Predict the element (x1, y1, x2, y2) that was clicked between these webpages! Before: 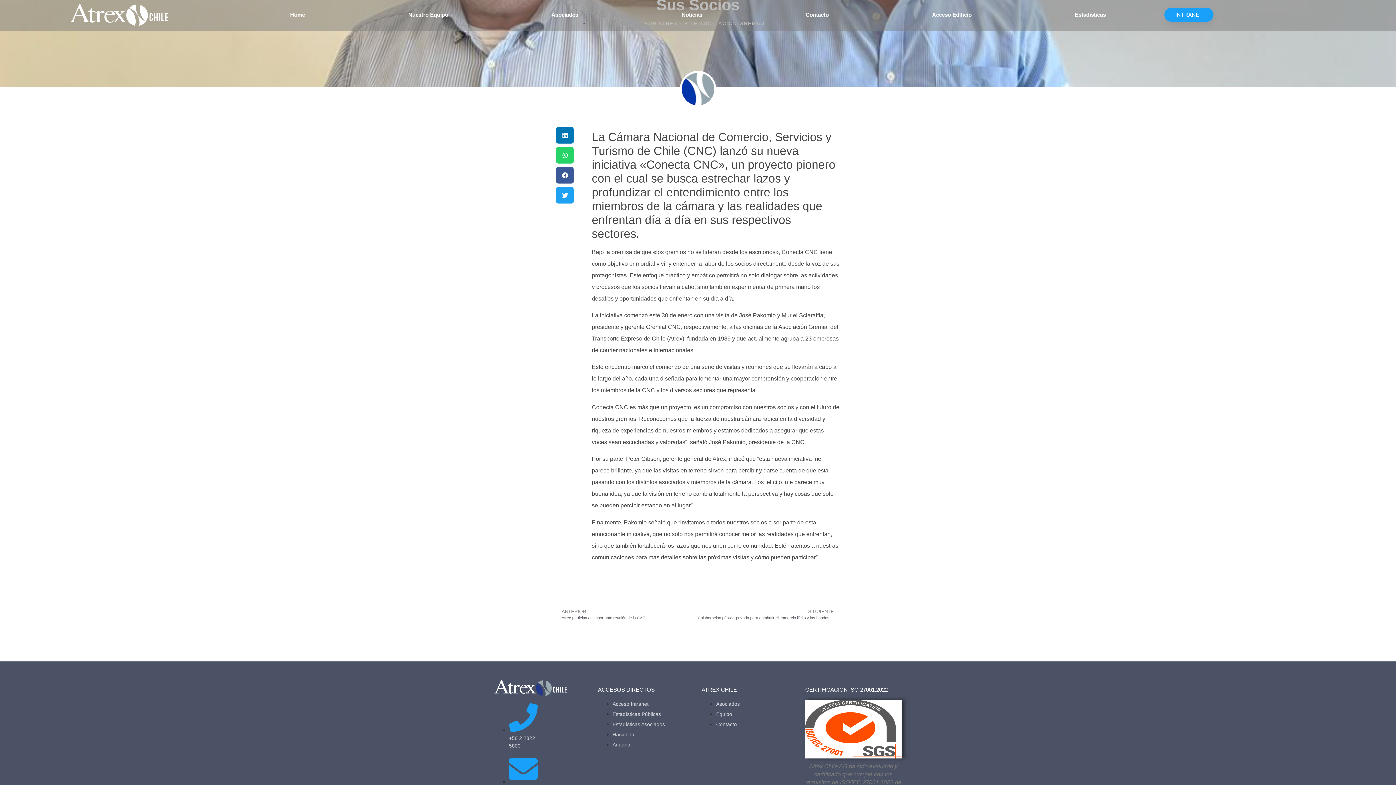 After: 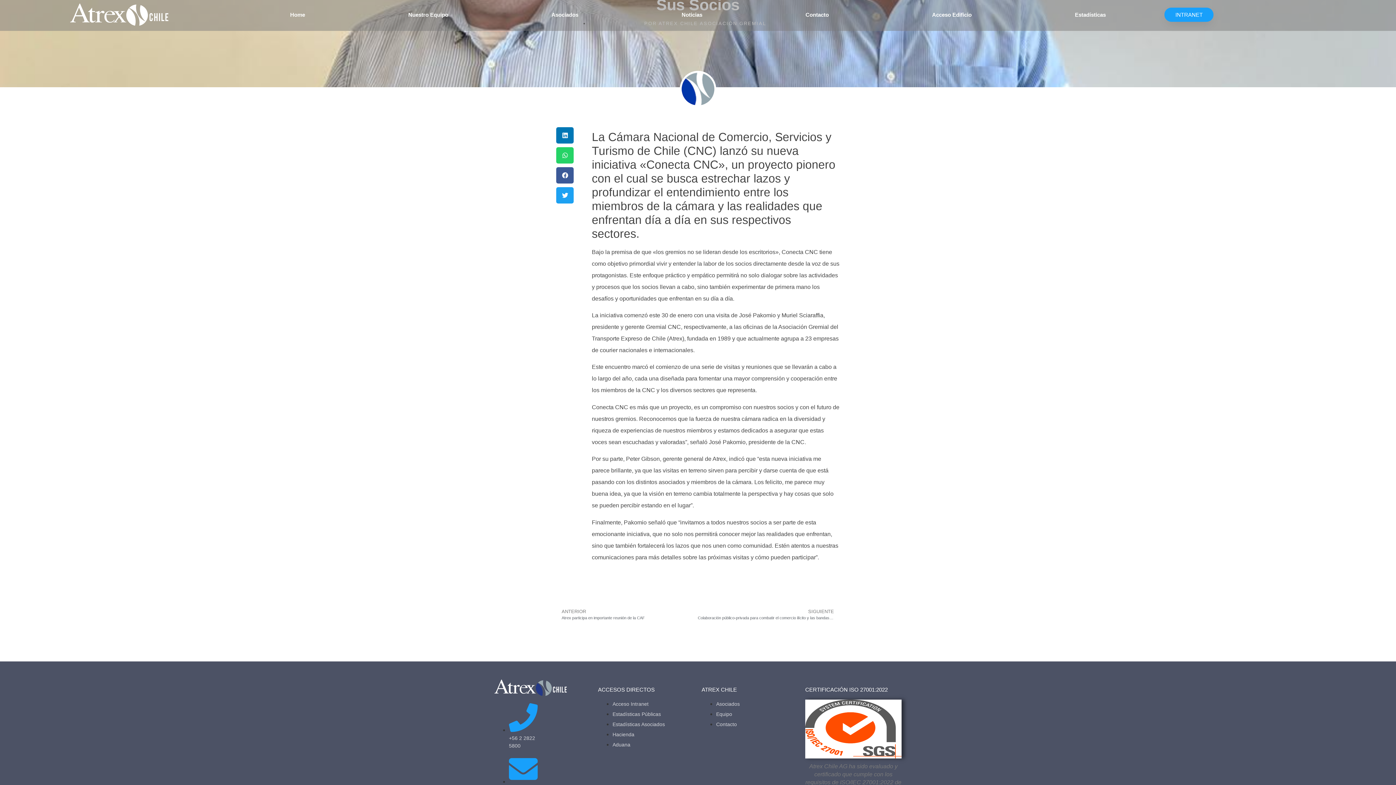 Action: bbox: (612, 701, 648, 707) label: Acceso Intranet